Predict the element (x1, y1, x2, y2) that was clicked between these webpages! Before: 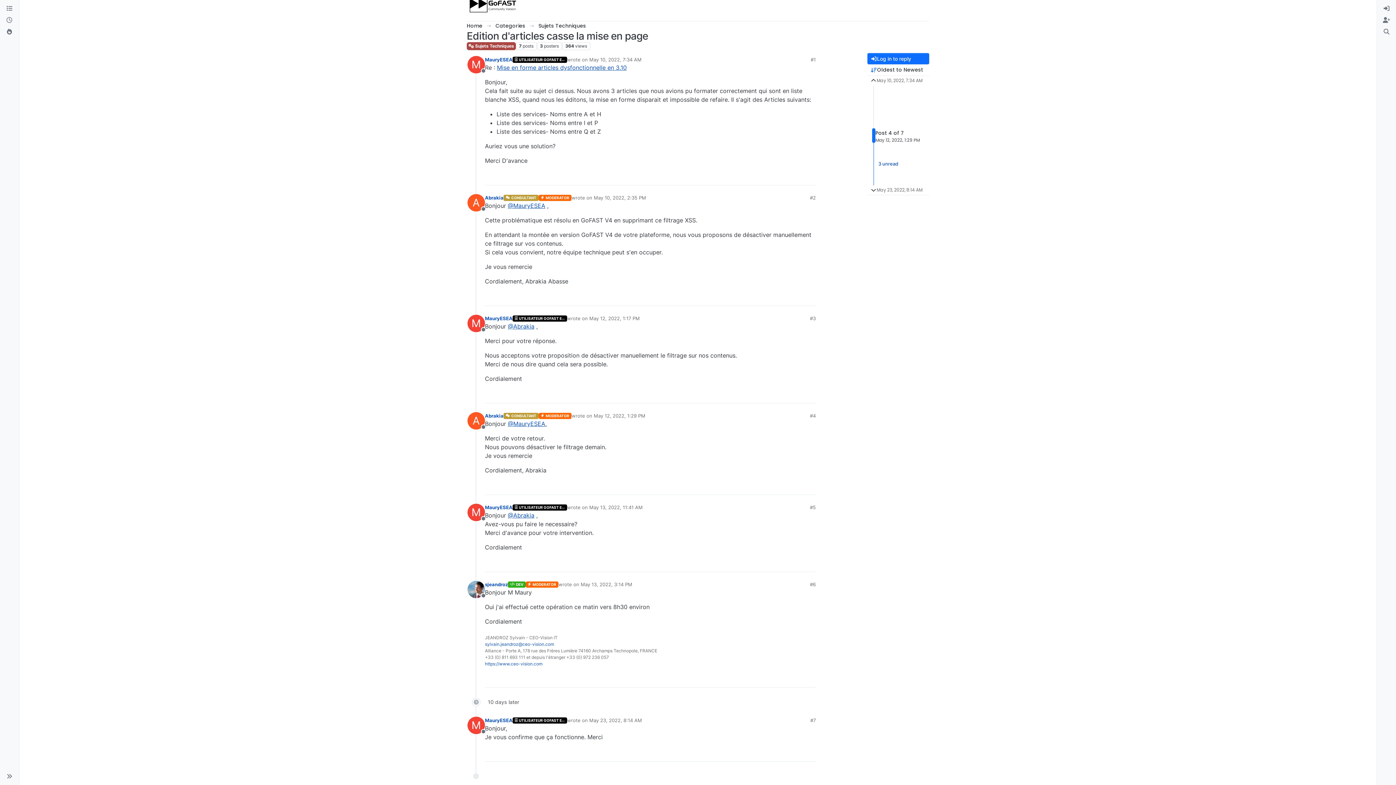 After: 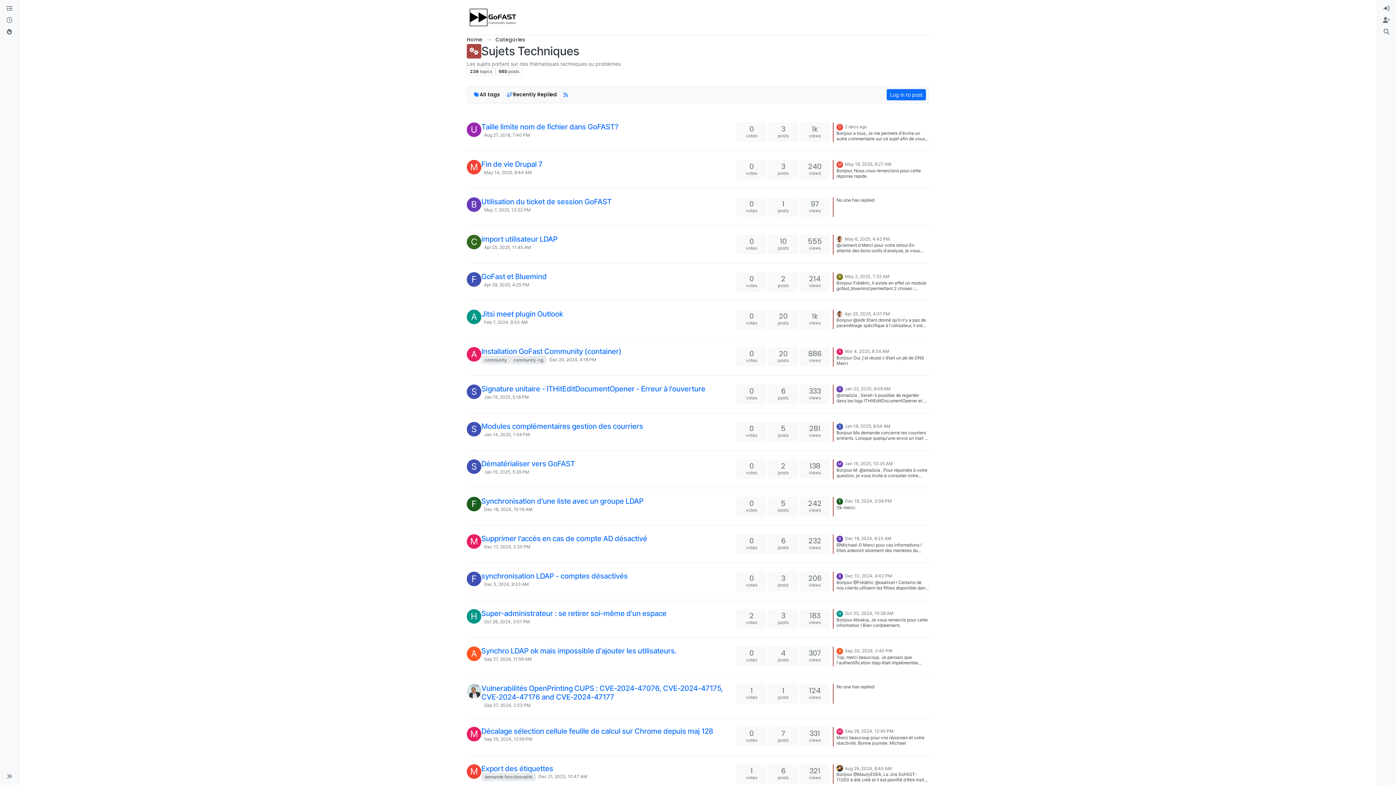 Action: label: Sujets Techniques bbox: (538, 22, 586, 29)